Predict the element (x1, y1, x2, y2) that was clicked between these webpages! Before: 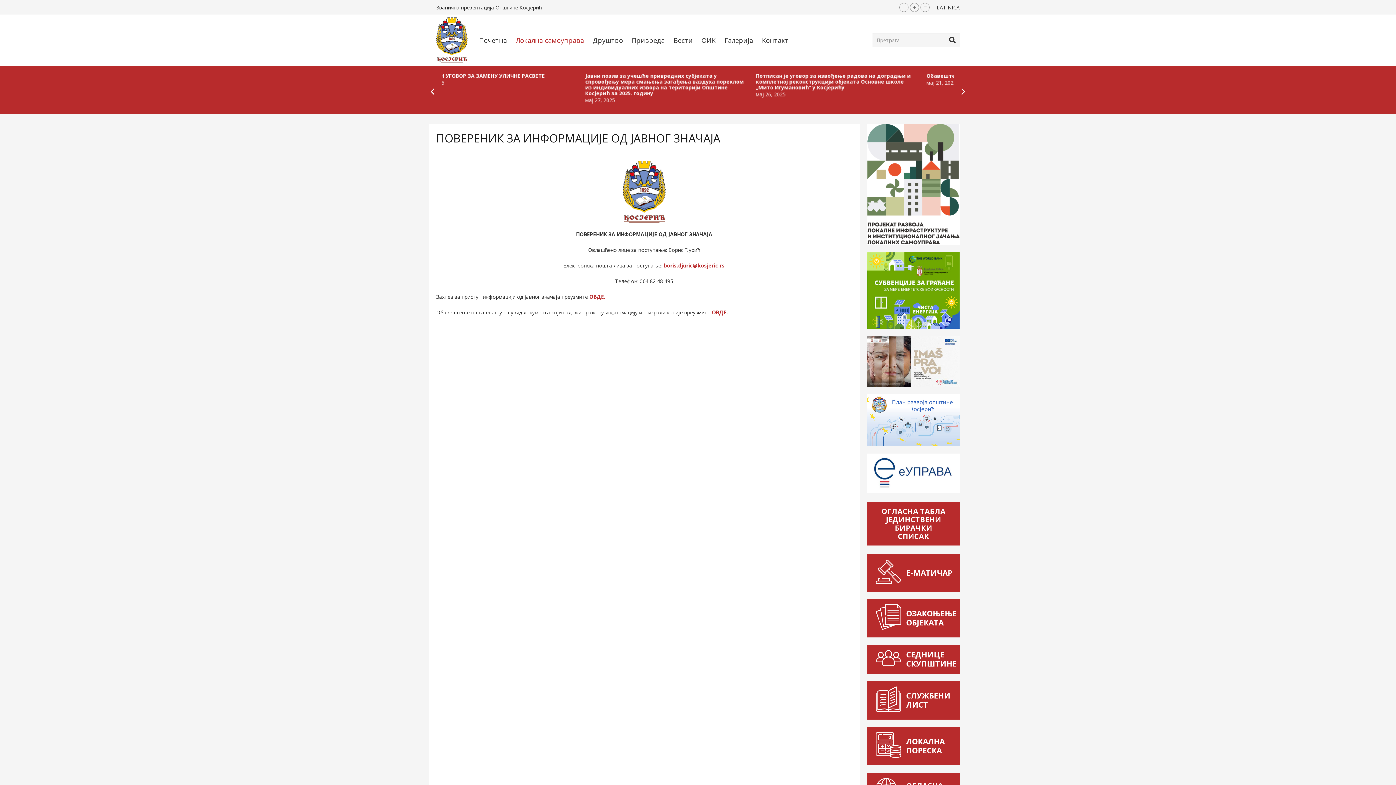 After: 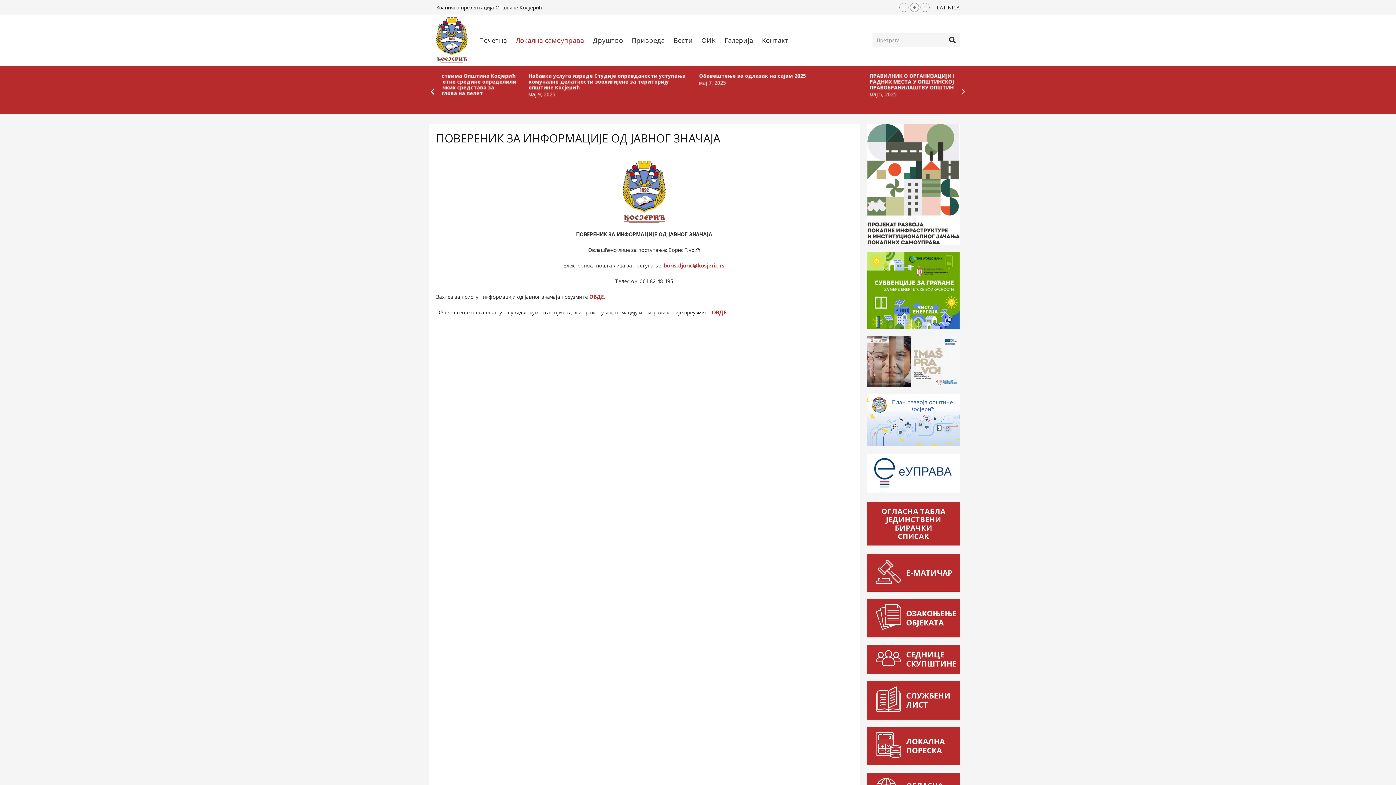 Action: bbox: (663, 262, 725, 269) label: boris.djuric@kosjeric.rs